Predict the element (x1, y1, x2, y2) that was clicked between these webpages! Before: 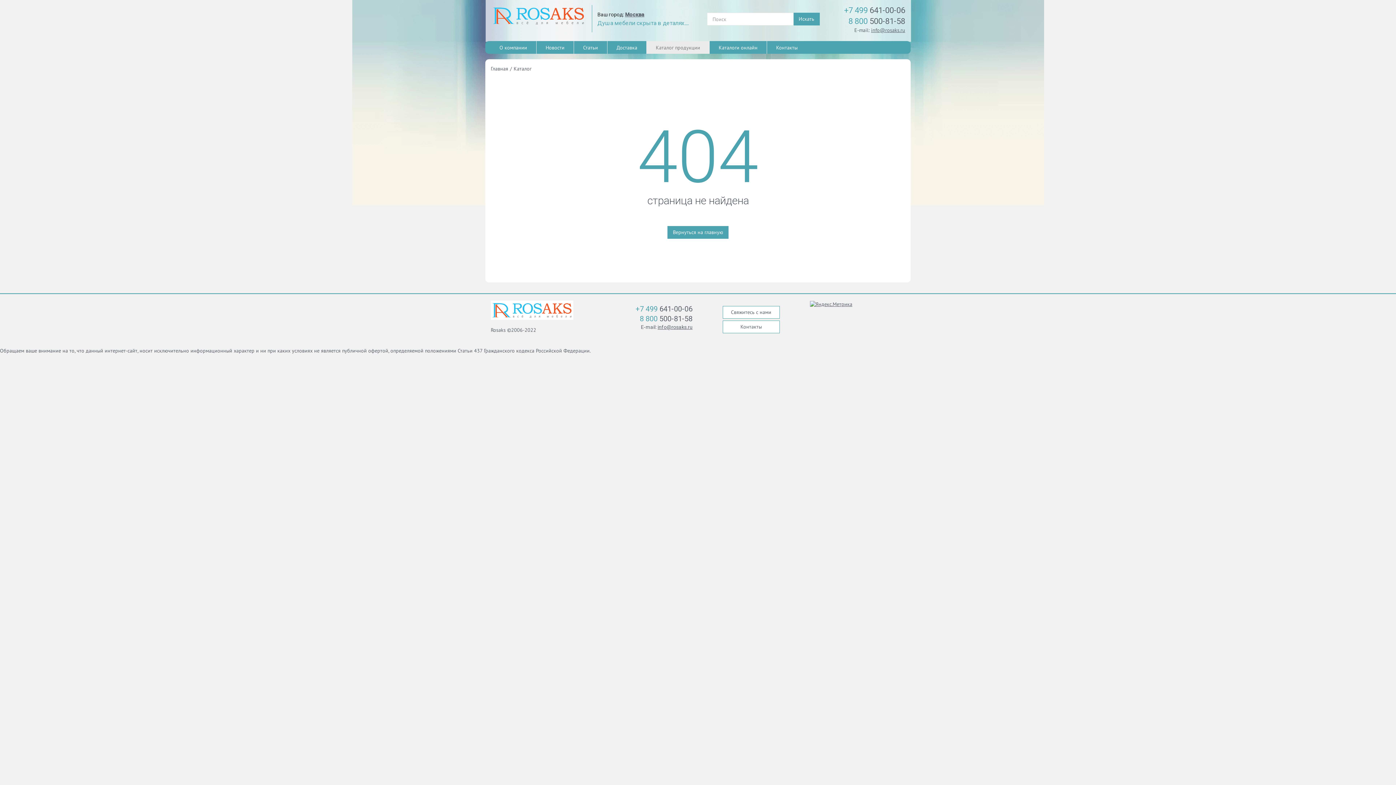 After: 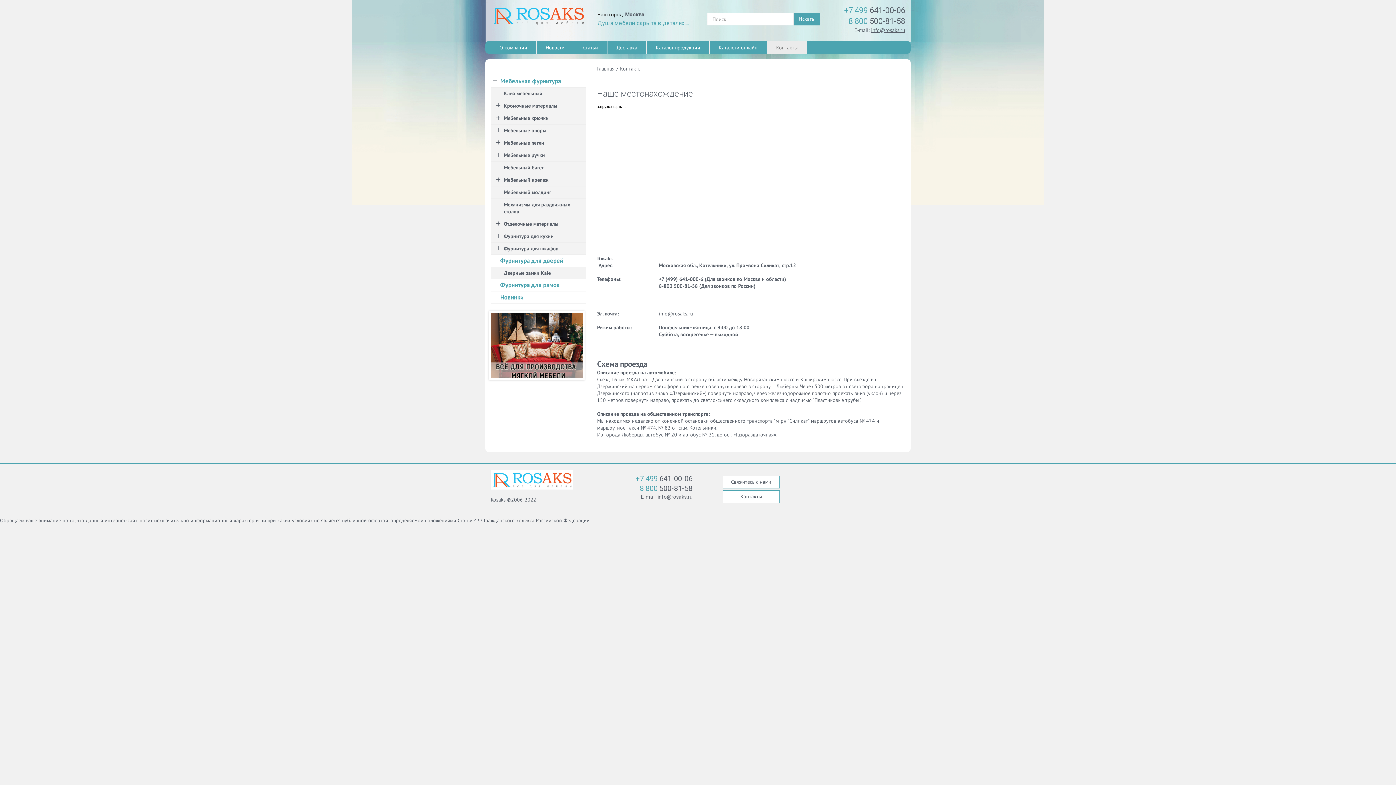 Action: label: Контакты bbox: (767, 41, 806, 53)